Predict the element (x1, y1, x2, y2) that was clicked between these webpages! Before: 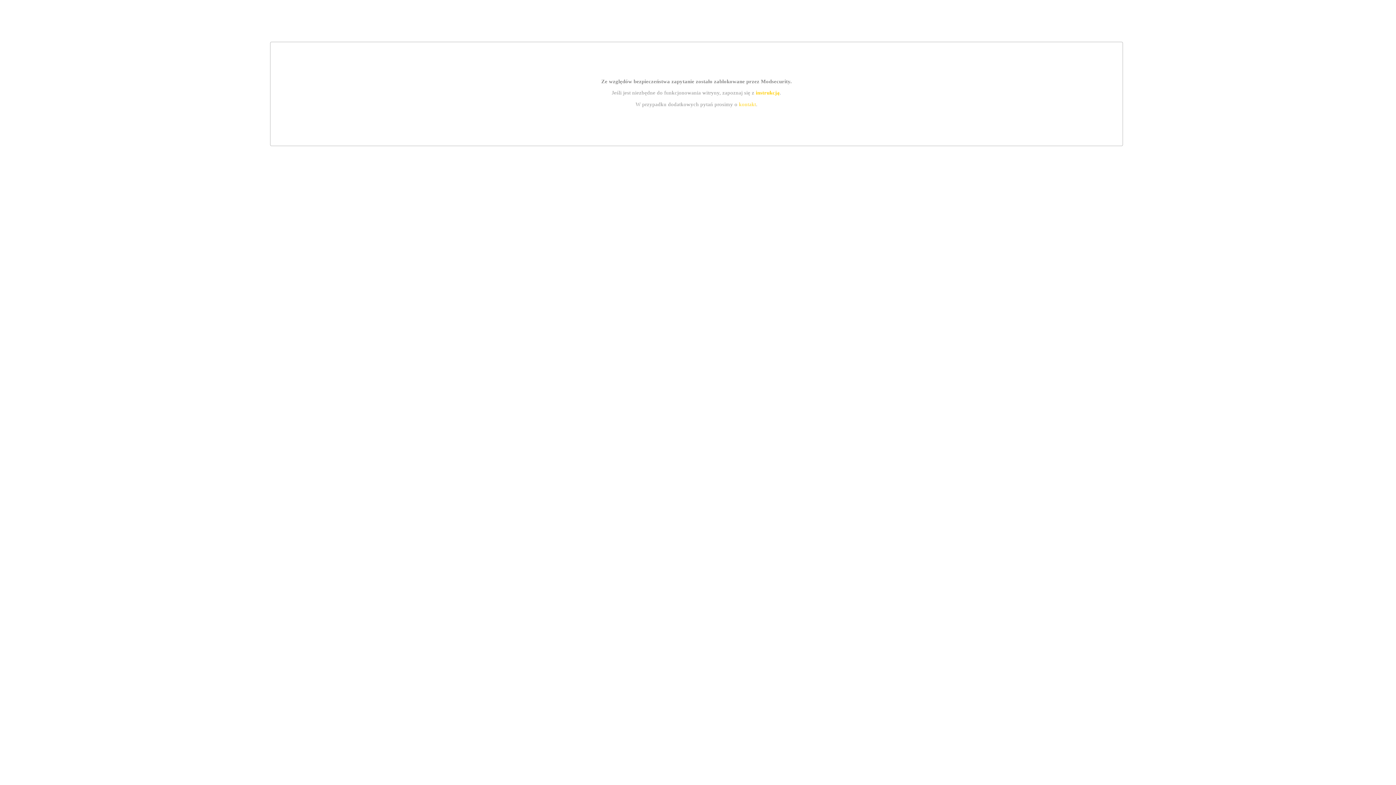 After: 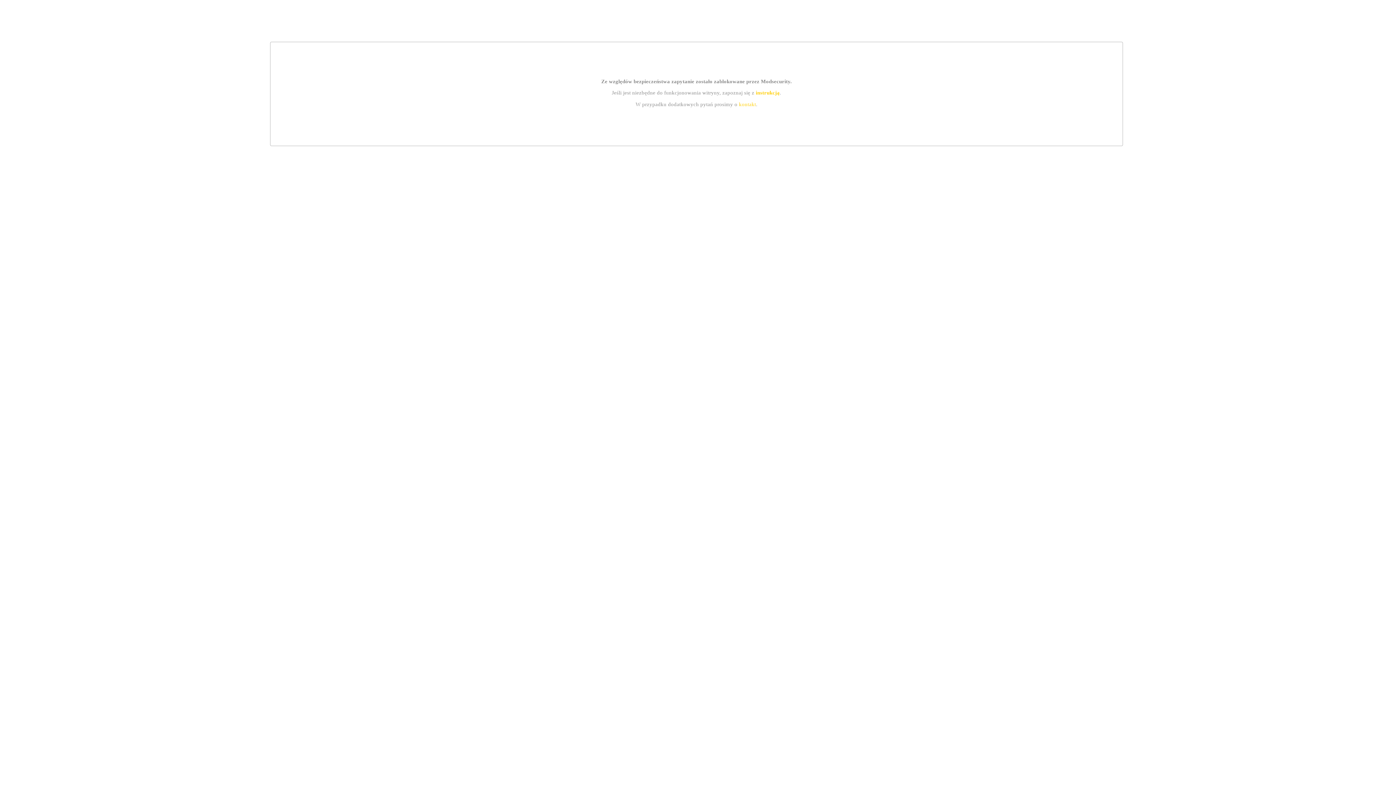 Action: label: kontakt bbox: (739, 101, 756, 107)